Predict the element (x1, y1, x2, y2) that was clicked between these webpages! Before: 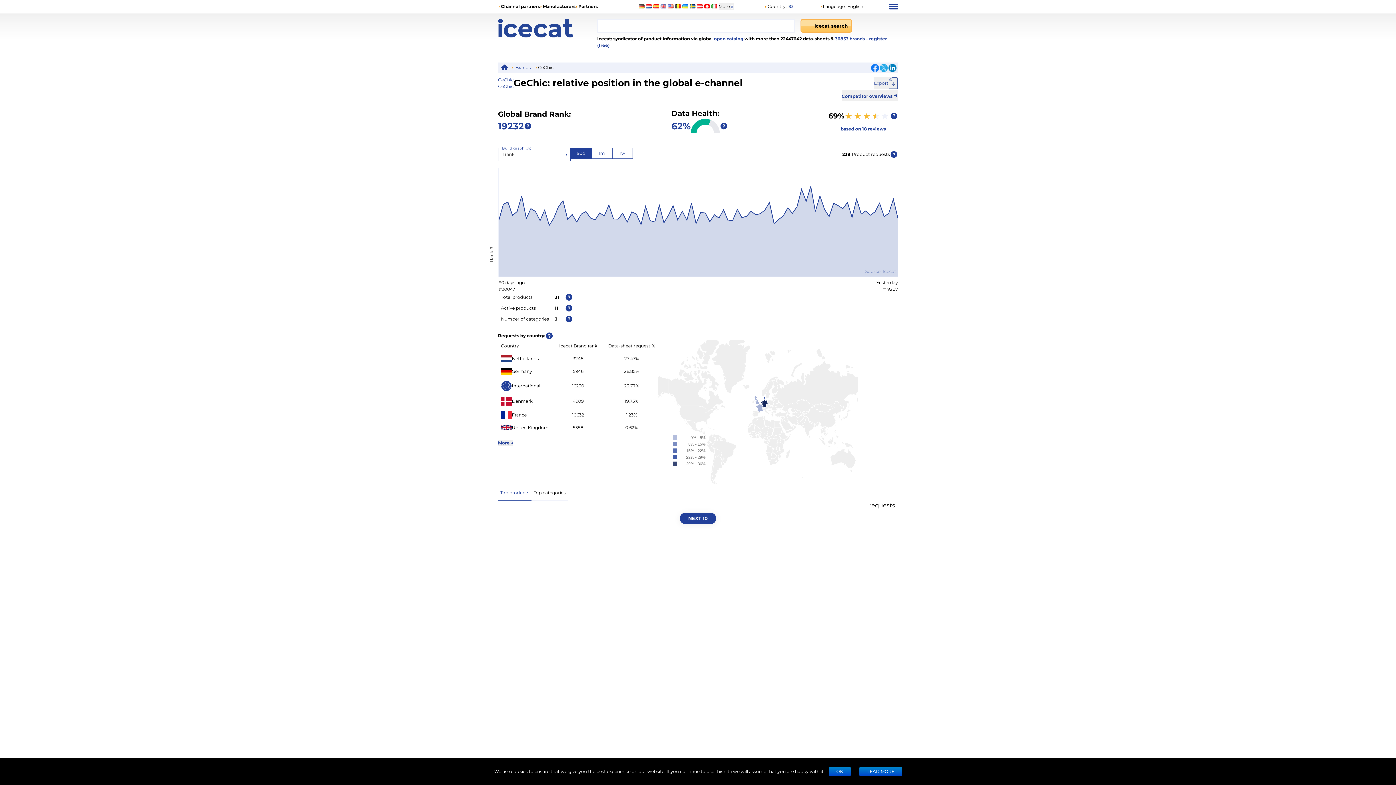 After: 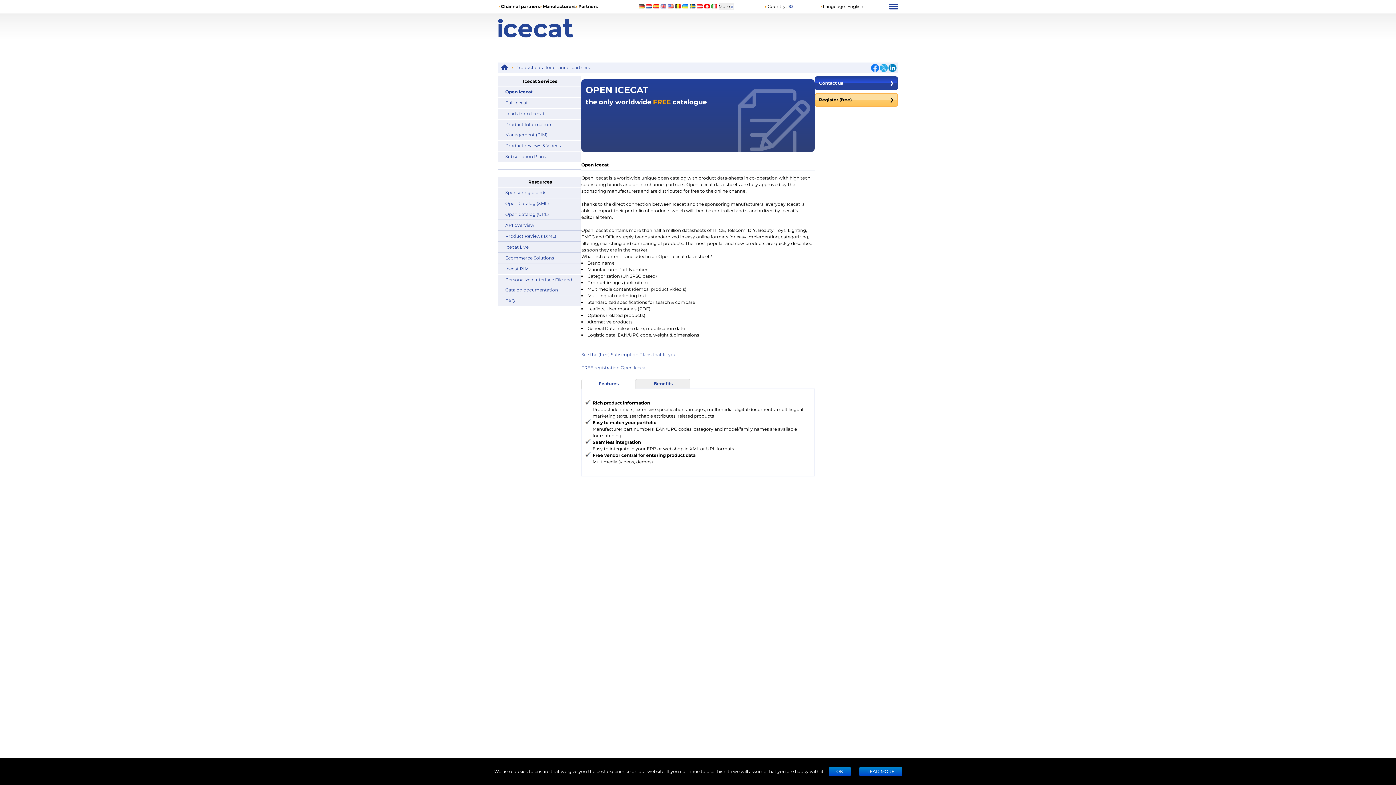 Action: label: Channel partners bbox: (501, 3, 540, 9)